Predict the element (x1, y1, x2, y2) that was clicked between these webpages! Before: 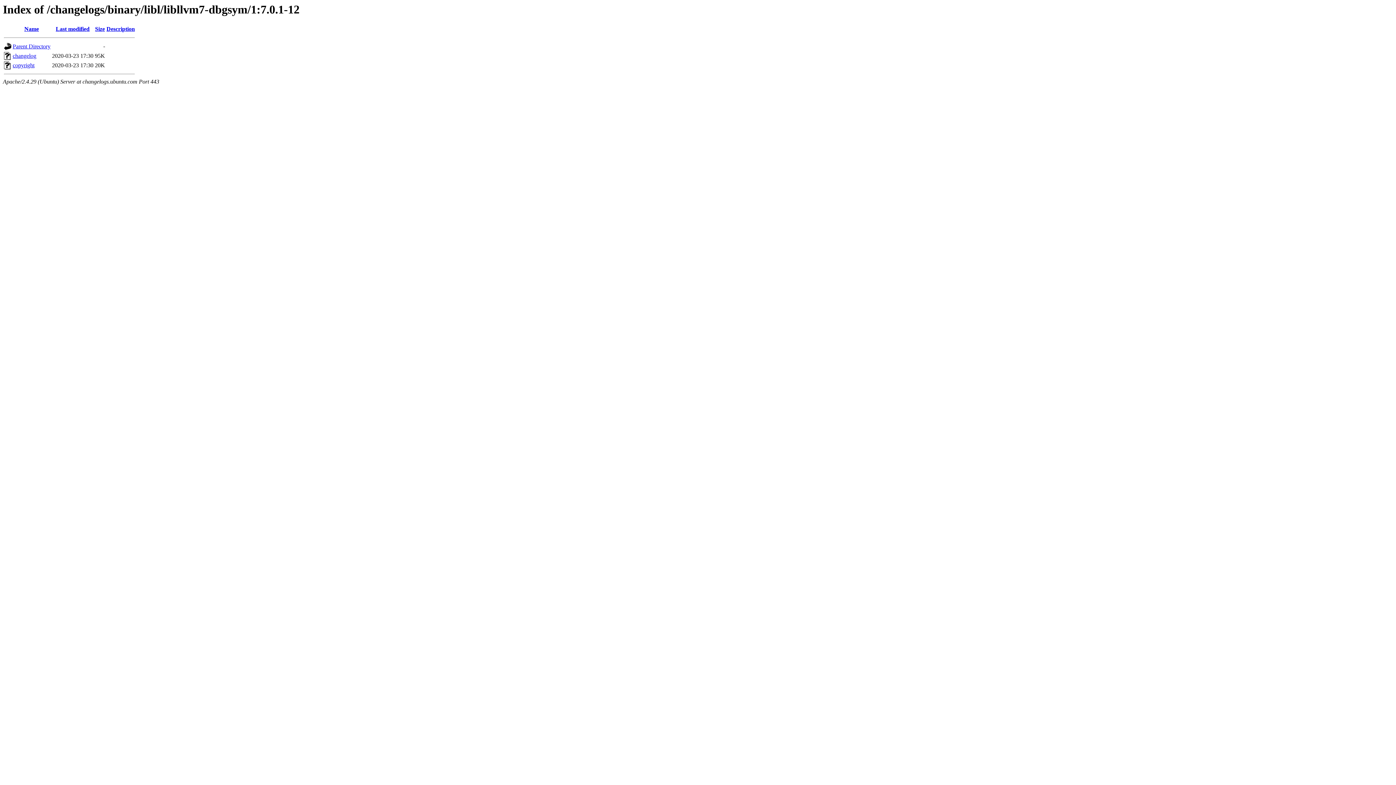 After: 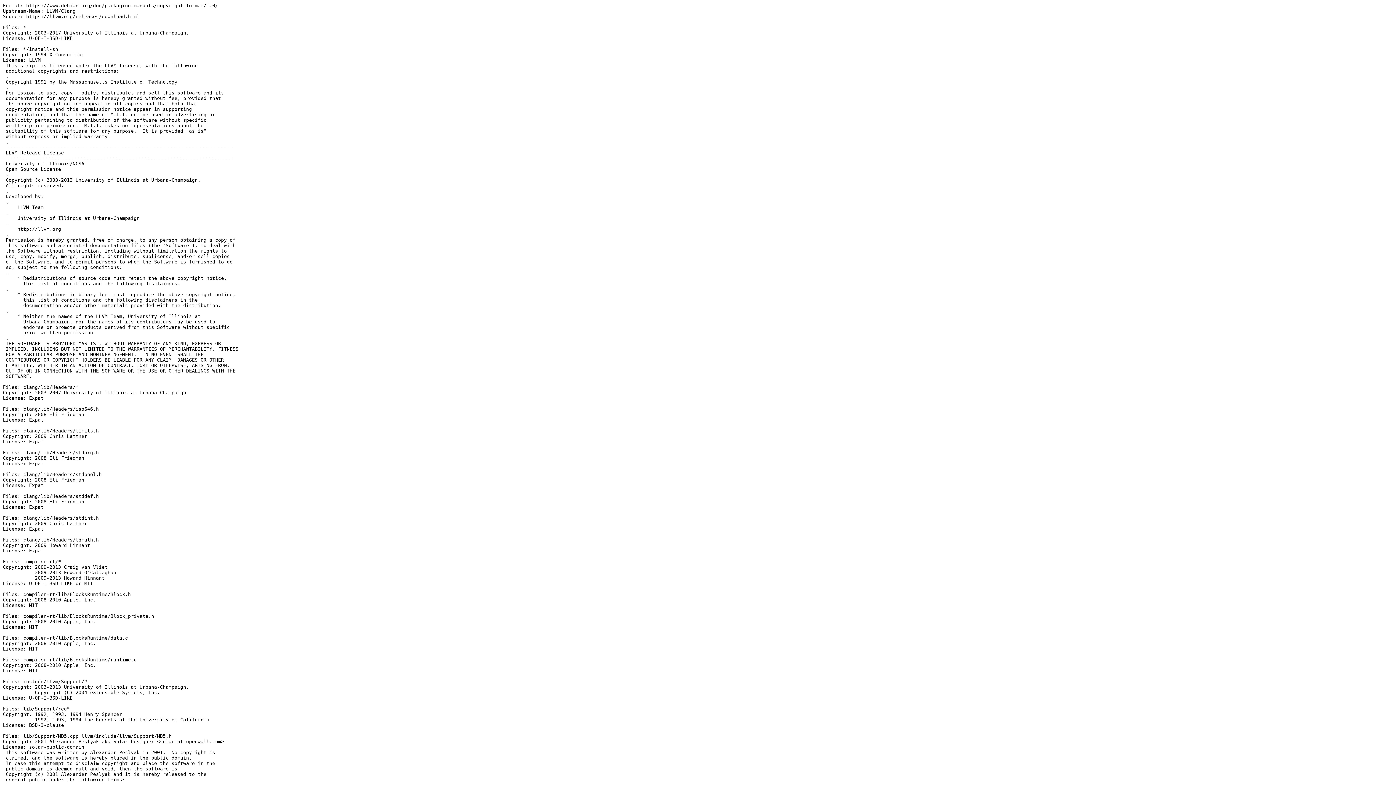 Action: label: copyright bbox: (12, 62, 34, 68)